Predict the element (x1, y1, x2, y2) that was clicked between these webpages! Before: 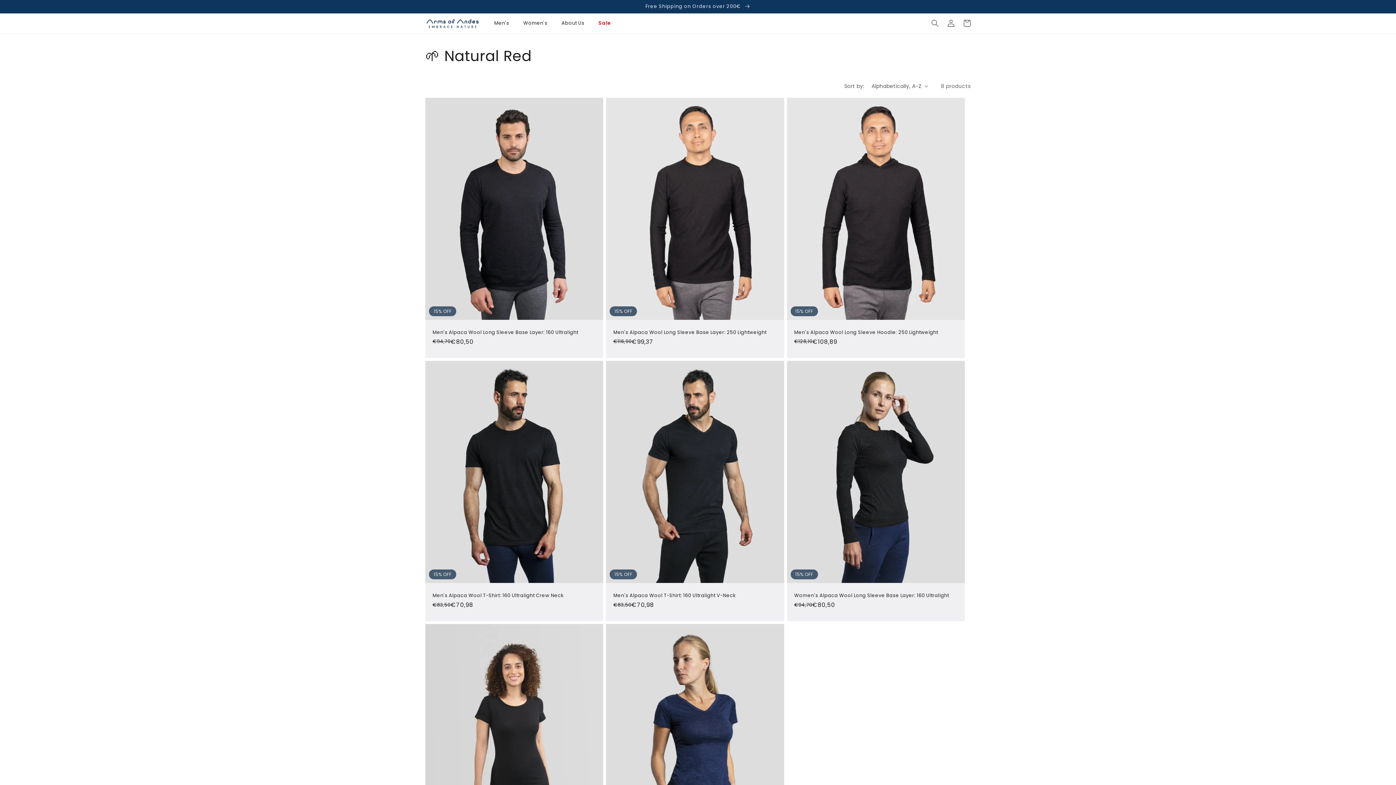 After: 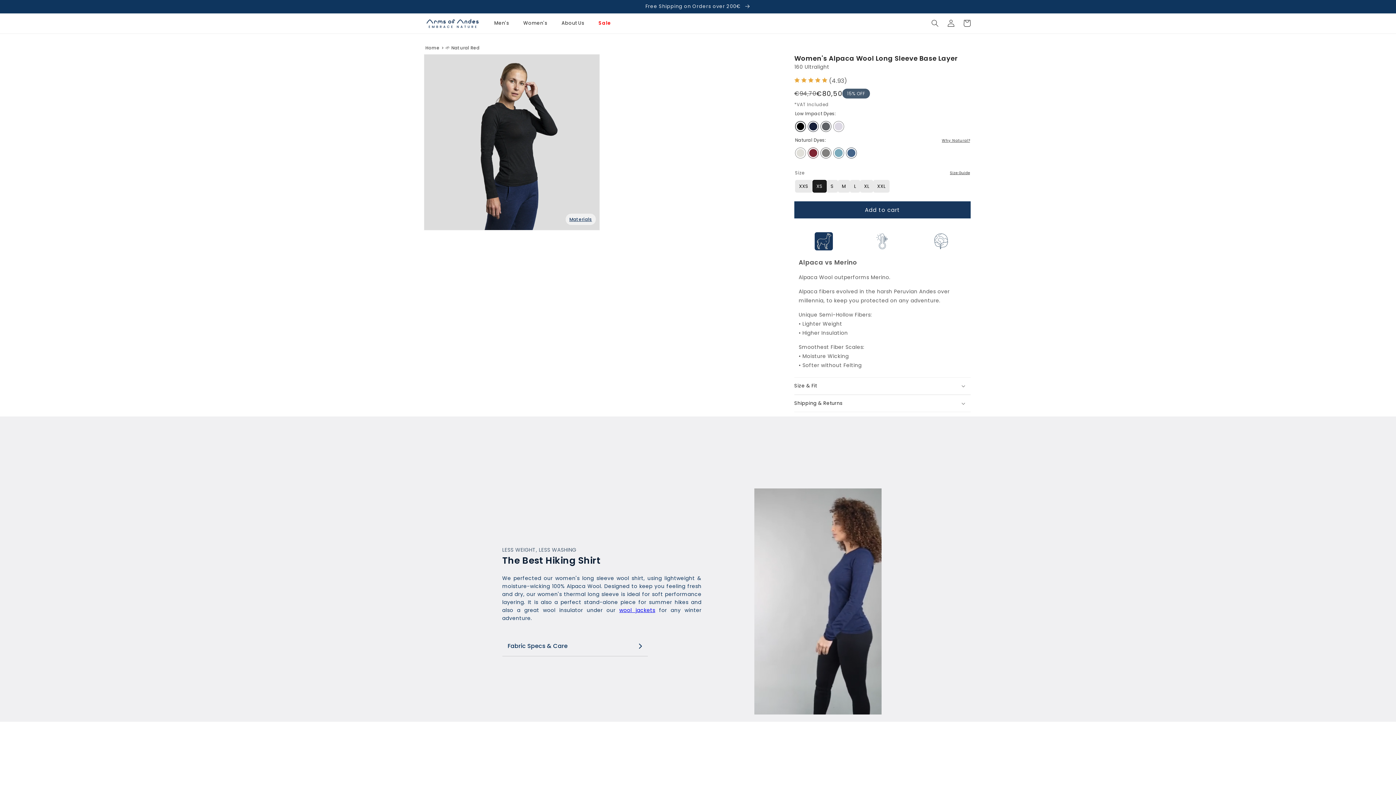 Action: bbox: (794, 593, 957, 599) label: Women's Alpaca Wool Long Sleeve Base Layer: 160 Ultralight